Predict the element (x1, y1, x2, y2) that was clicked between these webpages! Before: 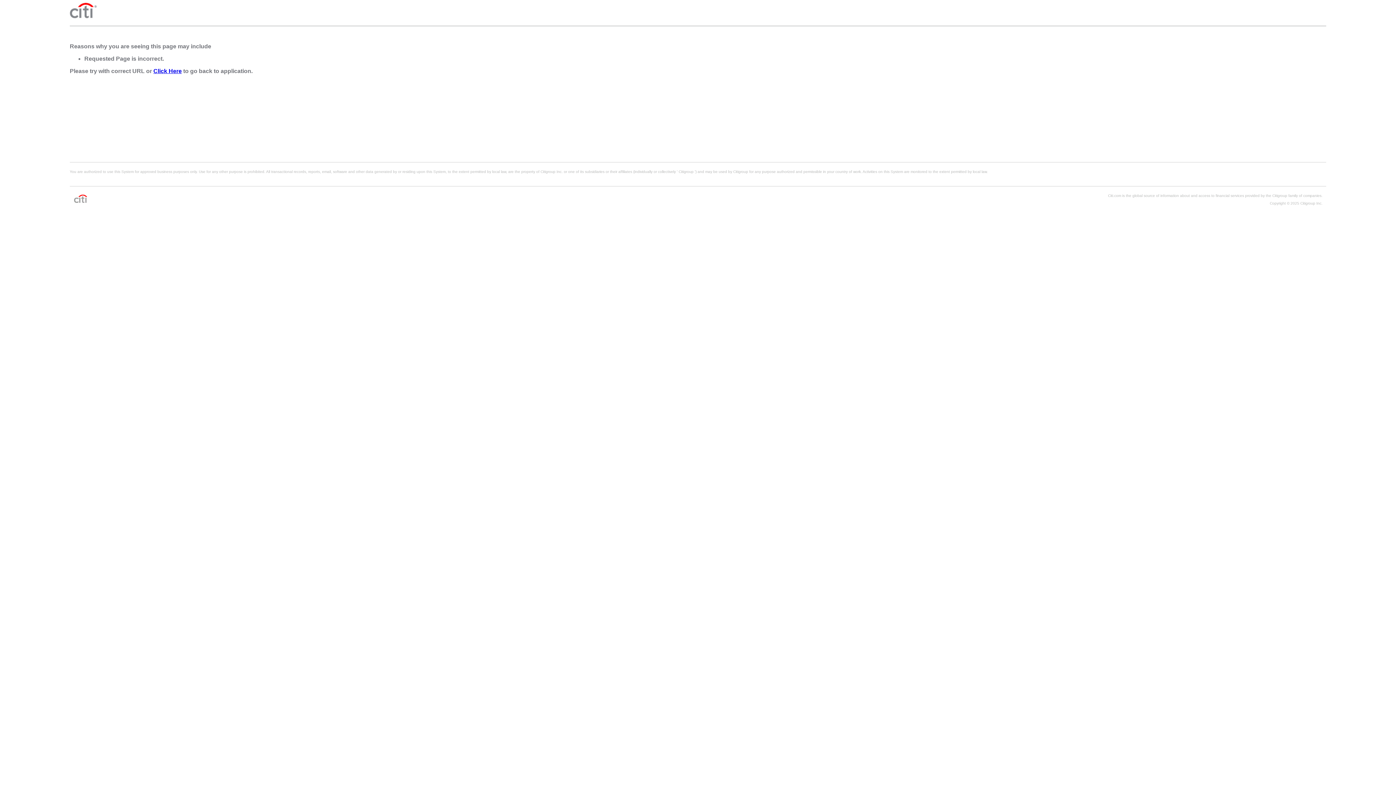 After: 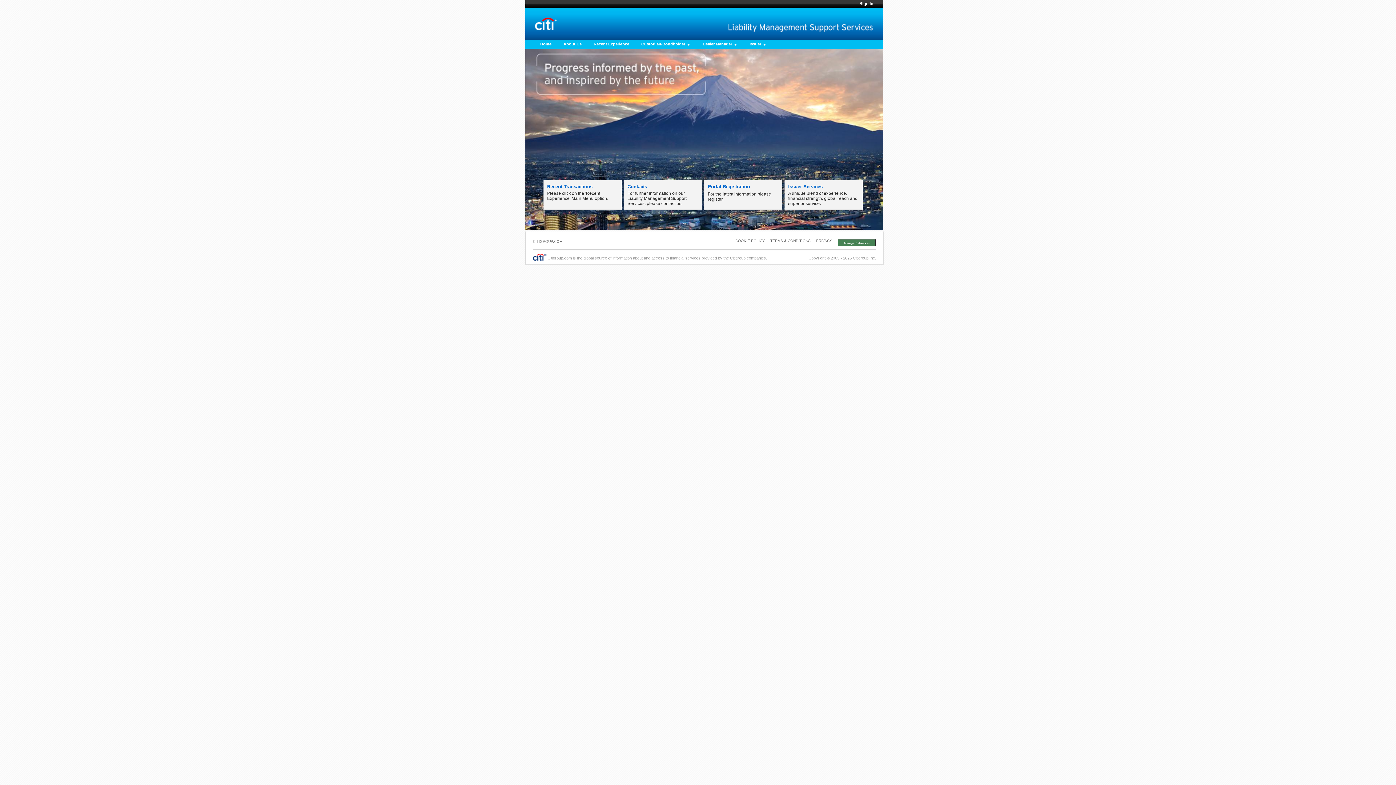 Action: label: Click Here bbox: (153, 68, 181, 74)